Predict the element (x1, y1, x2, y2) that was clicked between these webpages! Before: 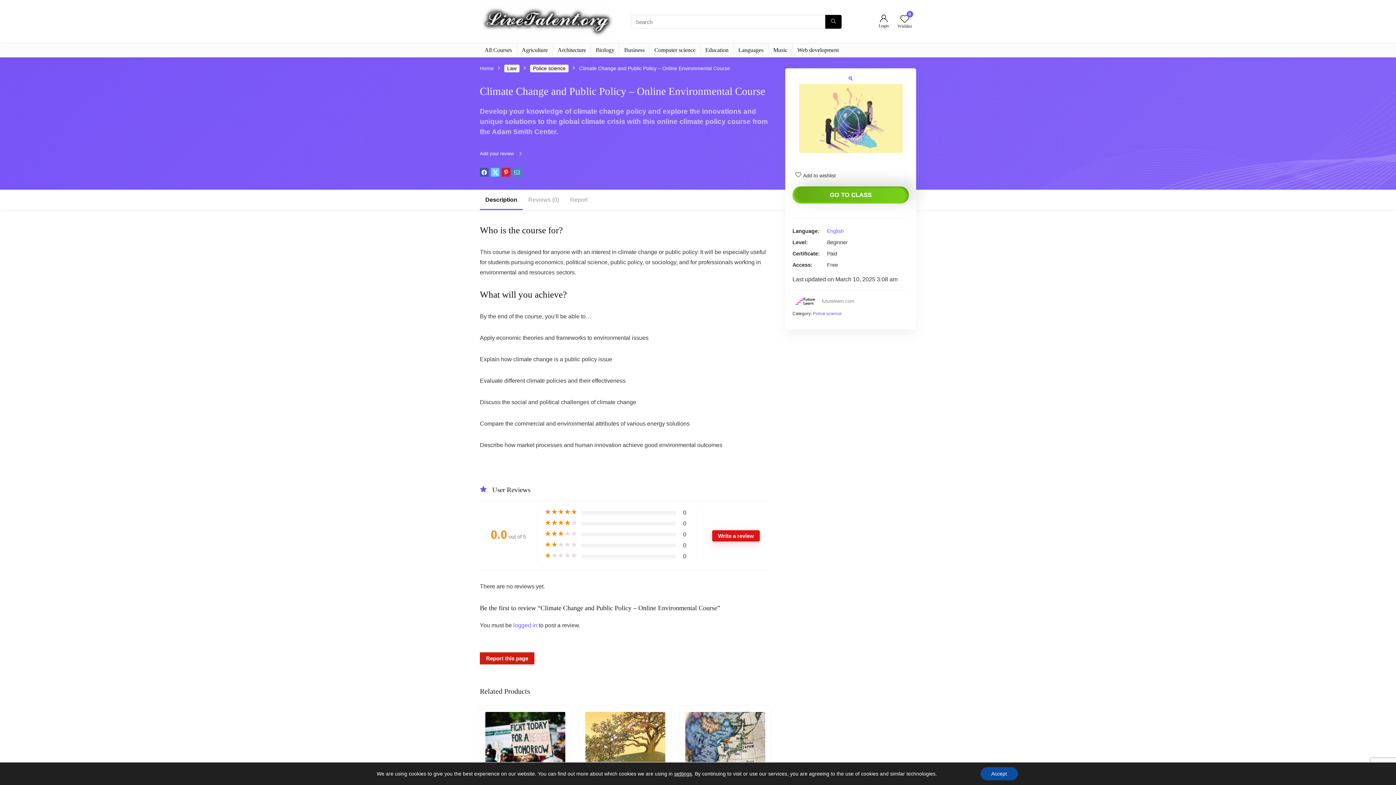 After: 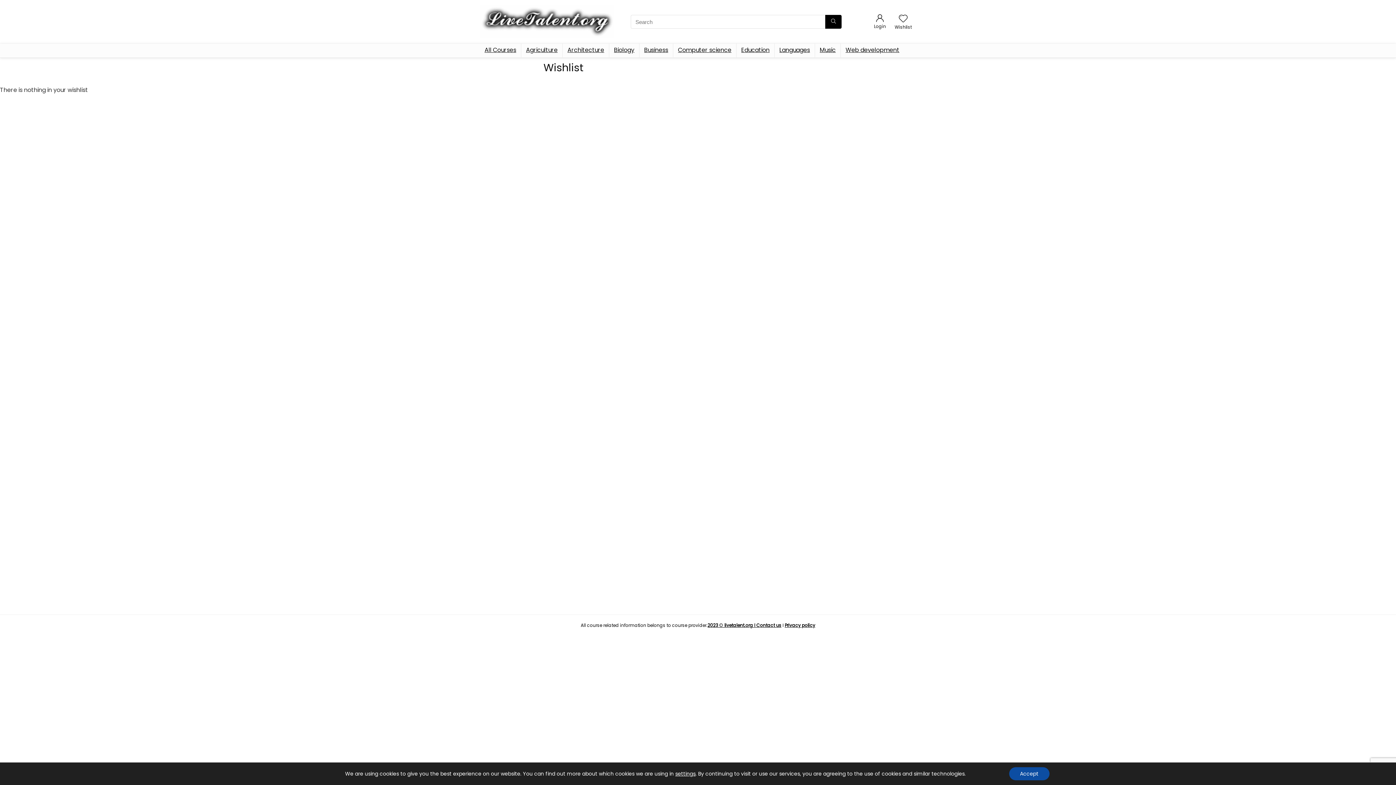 Action: label: Wishlist bbox: (900, 14, 909, 24)